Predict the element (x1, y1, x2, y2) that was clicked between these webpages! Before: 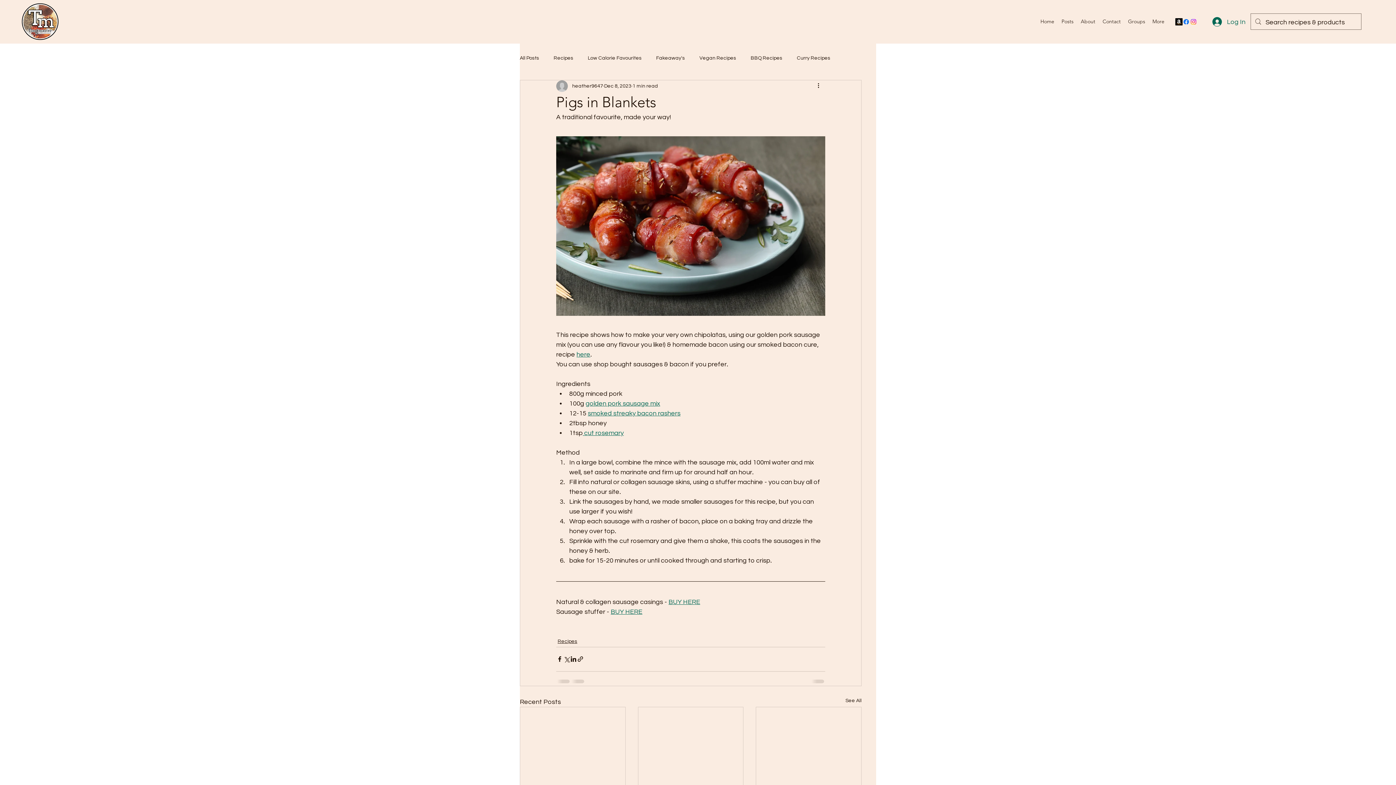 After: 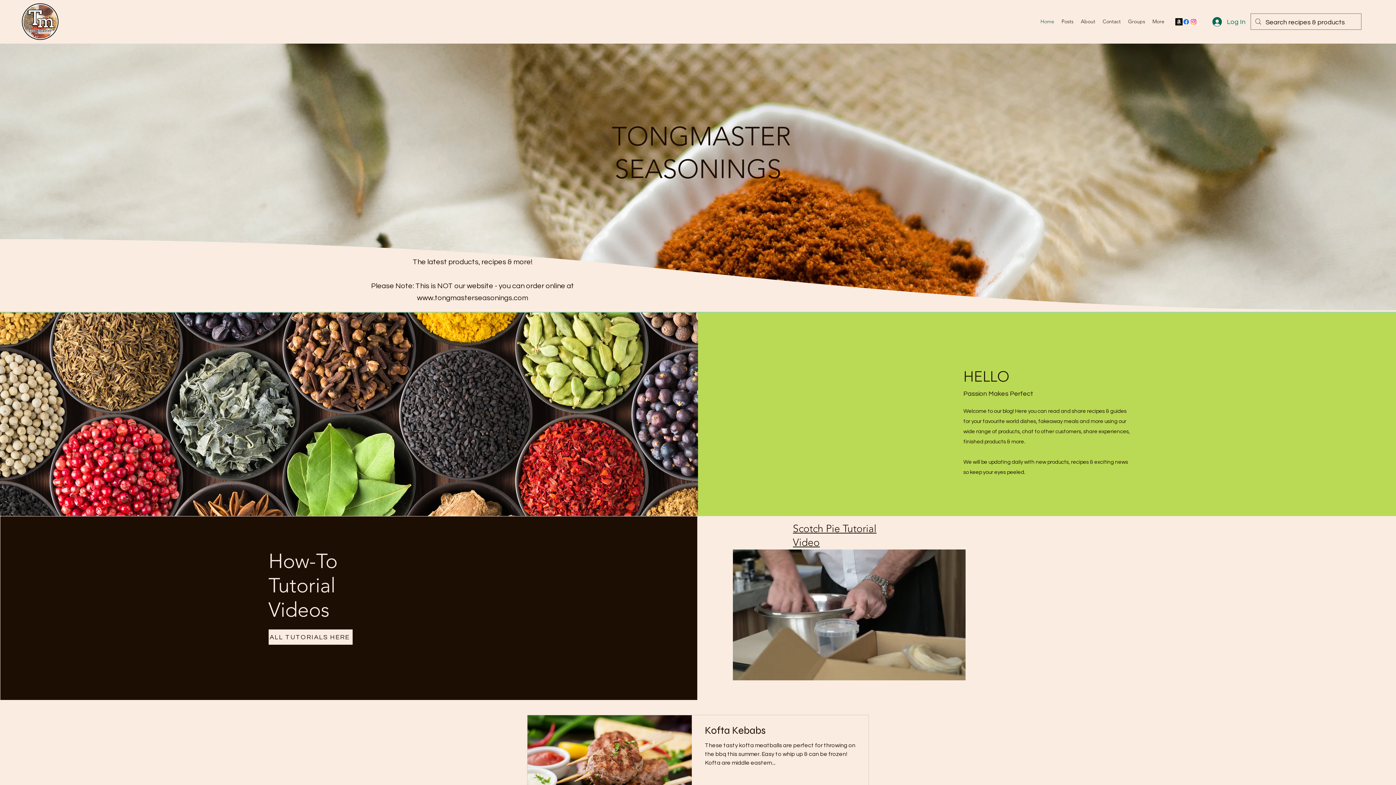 Action: bbox: (21, 3, 58, 40)